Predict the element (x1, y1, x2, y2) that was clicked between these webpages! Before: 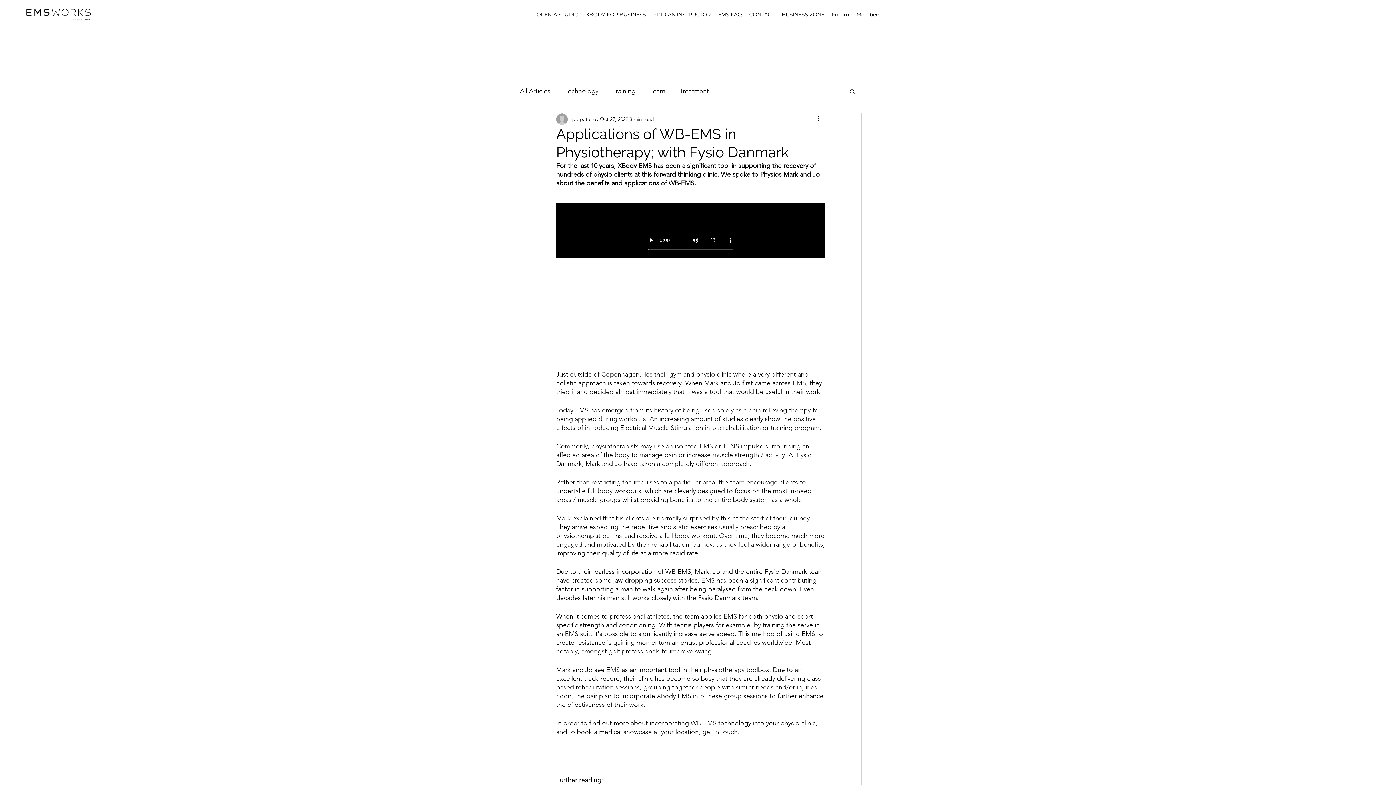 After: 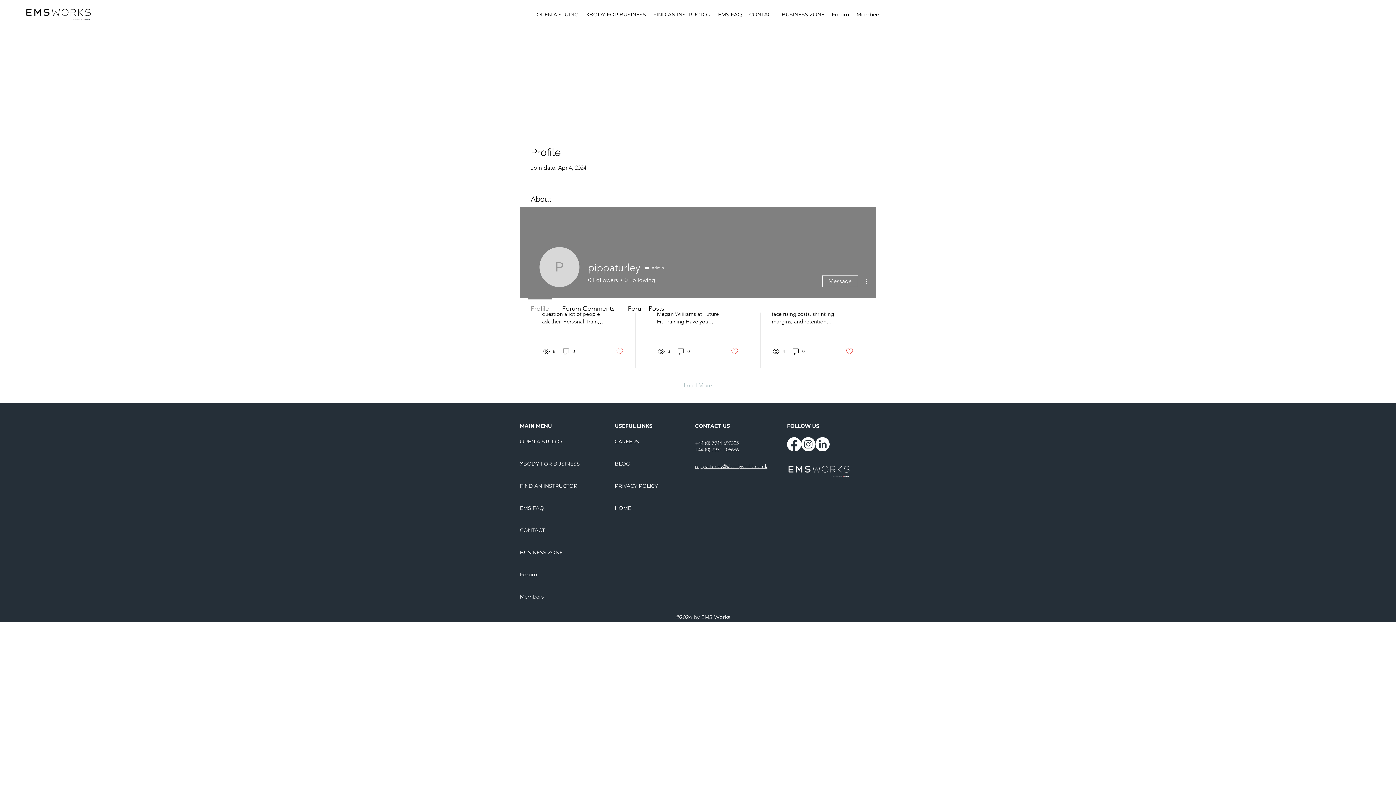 Action: bbox: (572, 115, 598, 123) label: pippaturley